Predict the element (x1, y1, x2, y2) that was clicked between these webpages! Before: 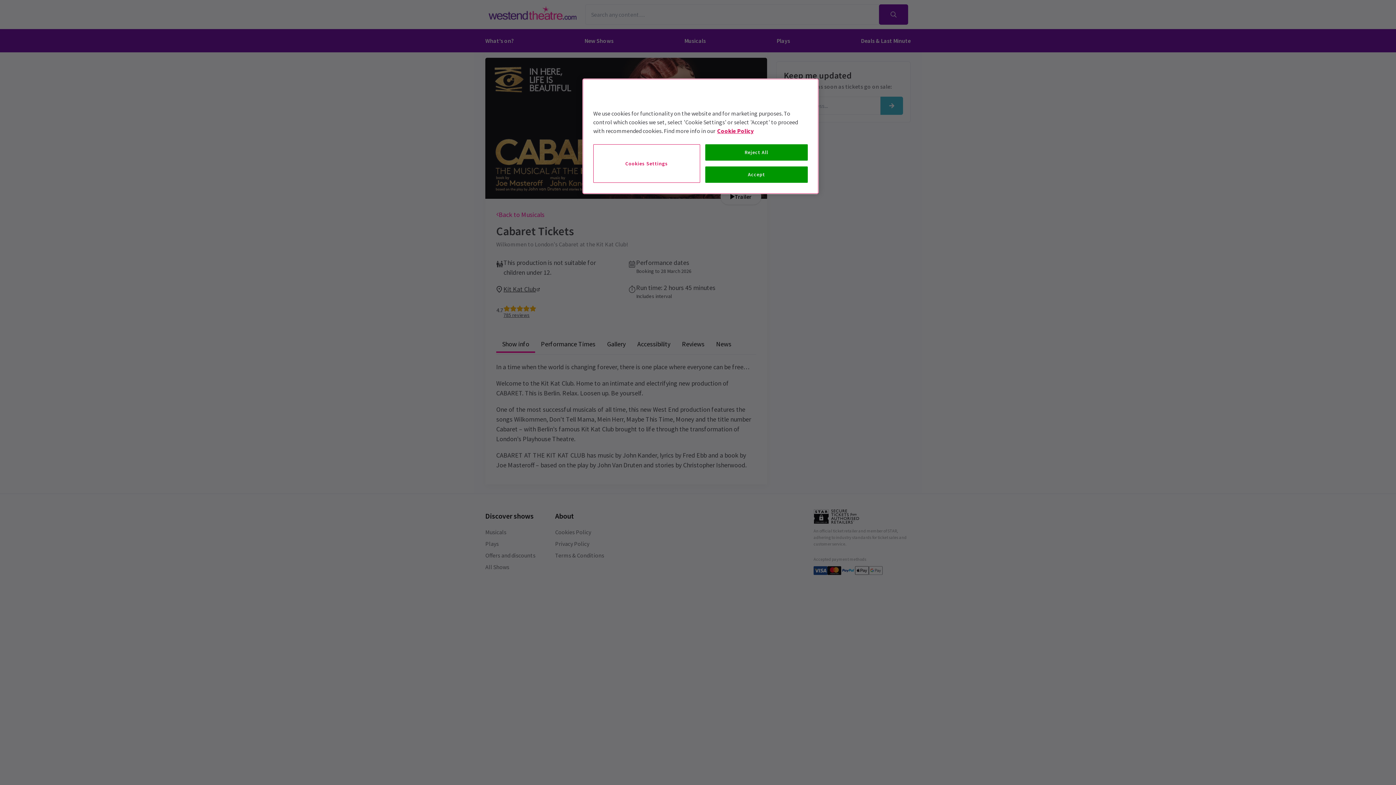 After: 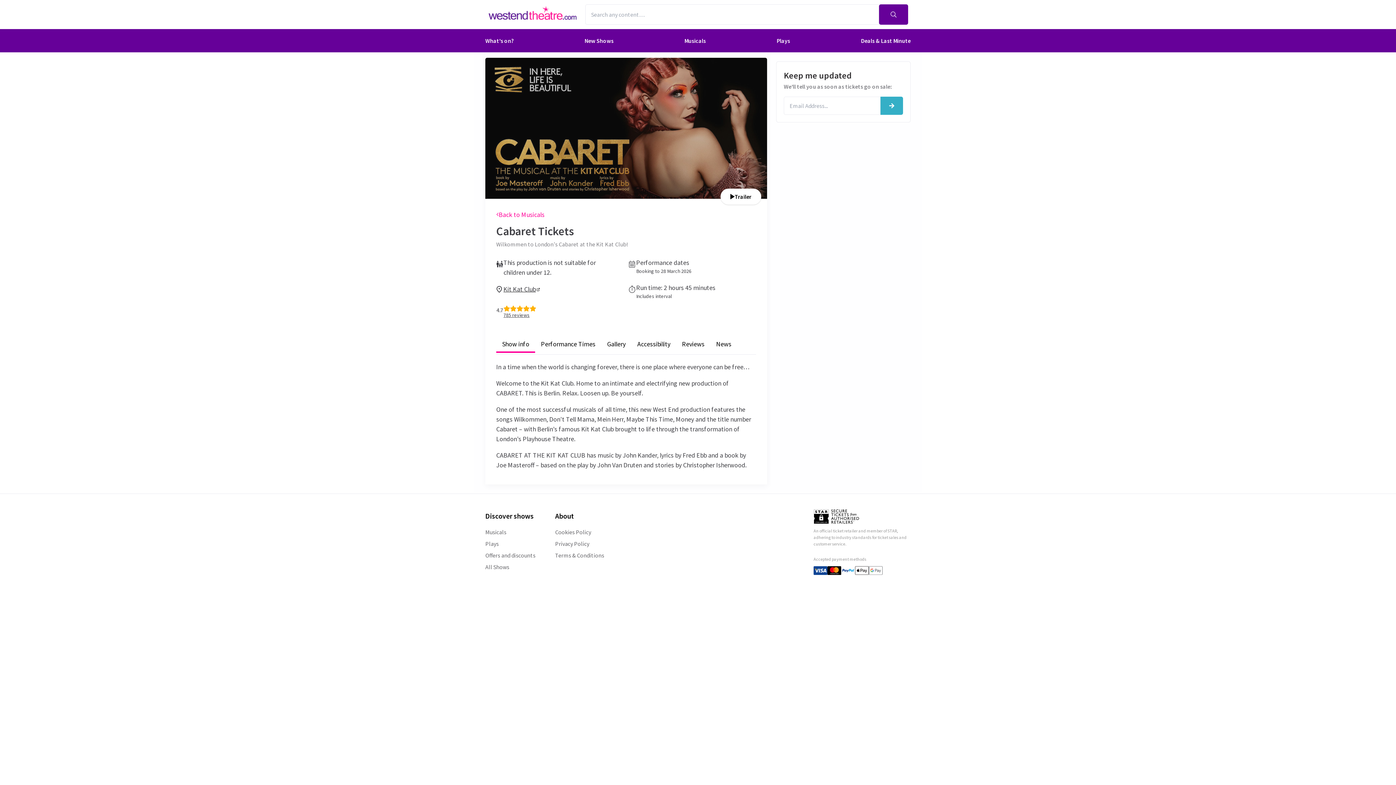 Action: label: Reject All bbox: (705, 144, 808, 160)